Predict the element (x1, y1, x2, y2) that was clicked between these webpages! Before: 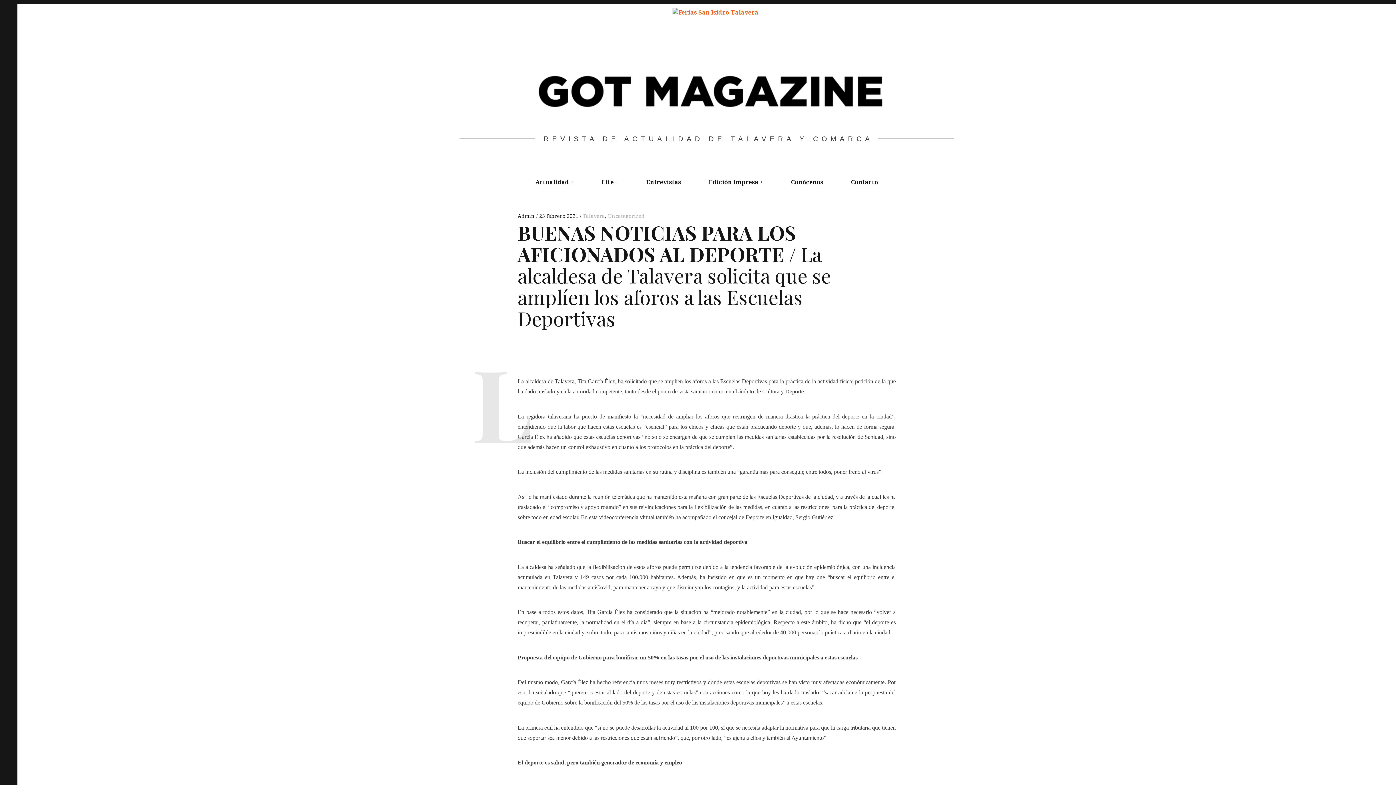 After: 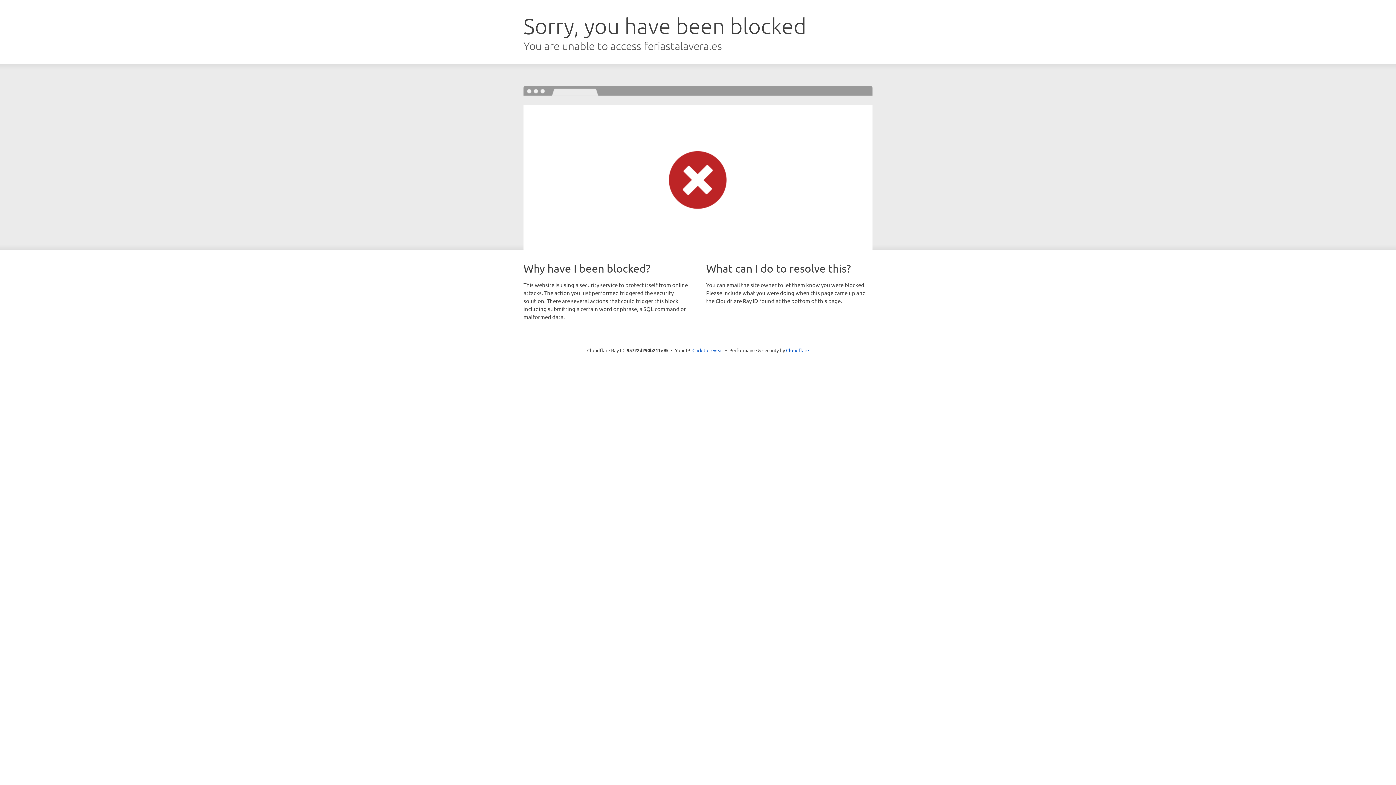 Action: bbox: (672, 8, 758, 16)